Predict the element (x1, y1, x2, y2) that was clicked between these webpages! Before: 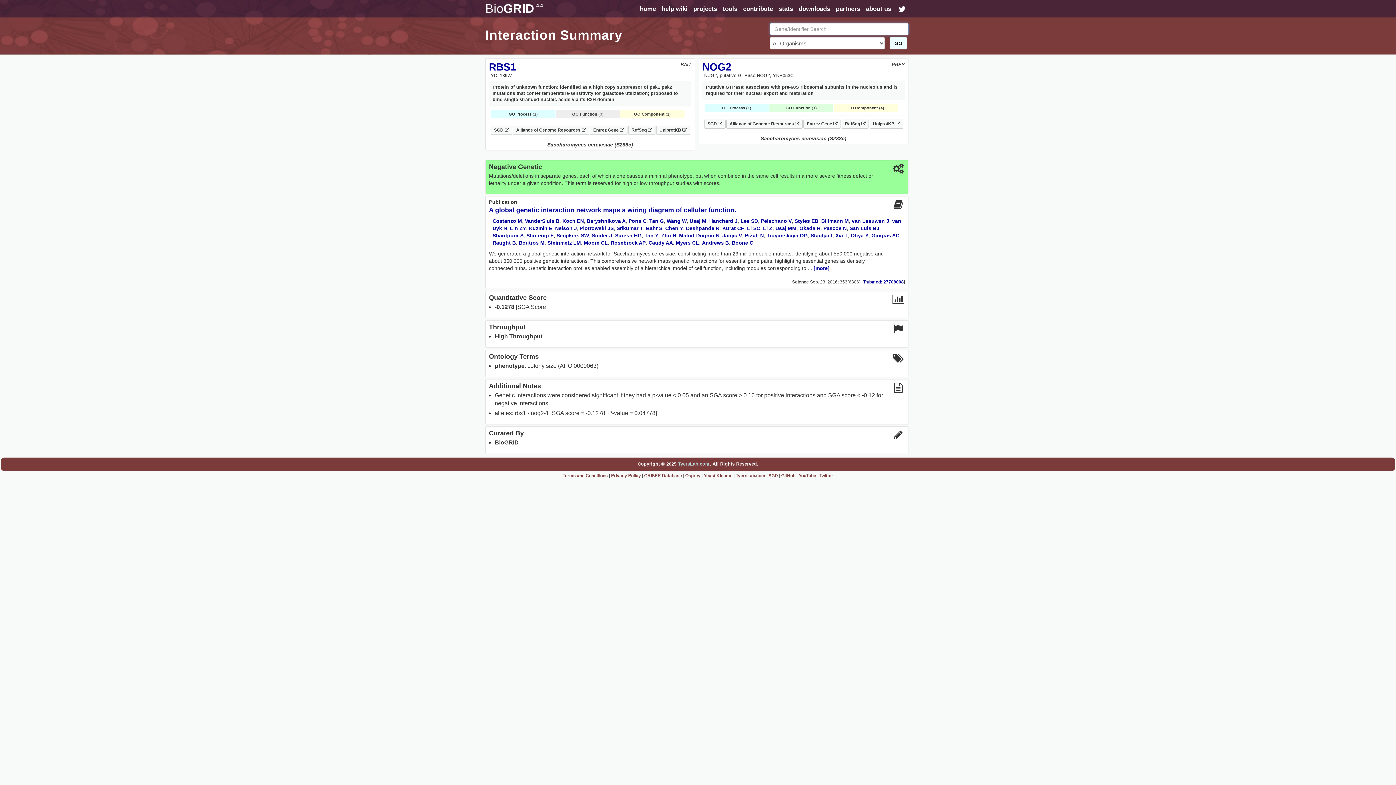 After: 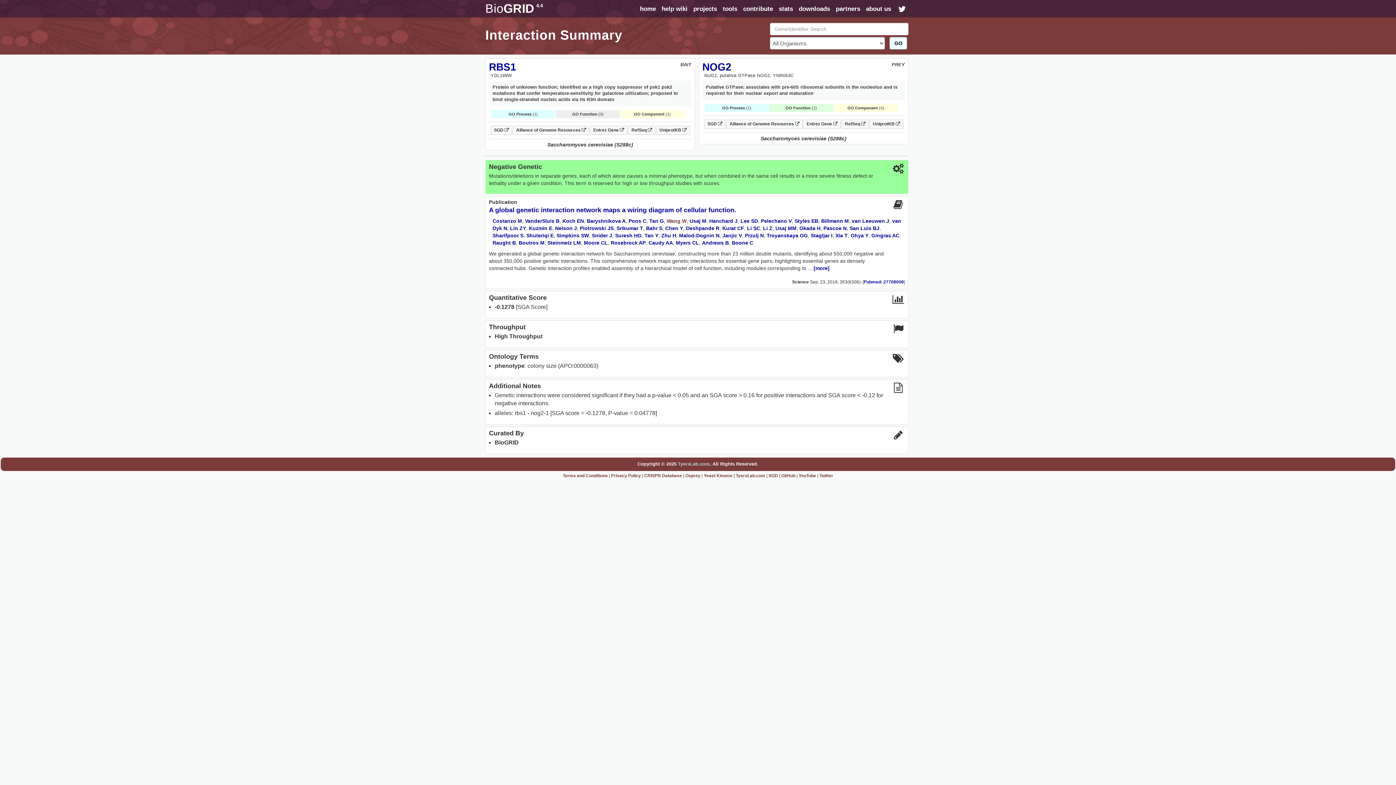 Action: bbox: (666, 218, 686, 224) label: Wang W